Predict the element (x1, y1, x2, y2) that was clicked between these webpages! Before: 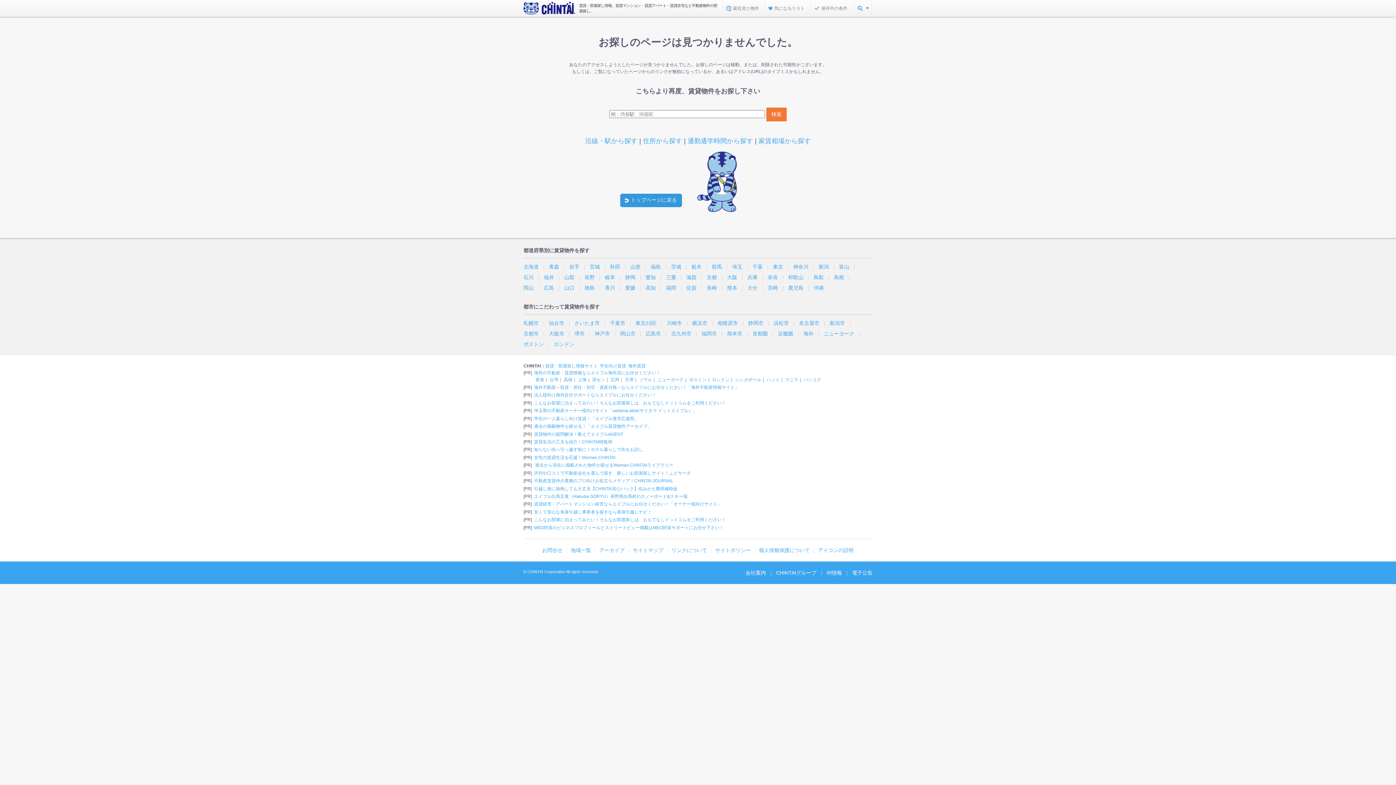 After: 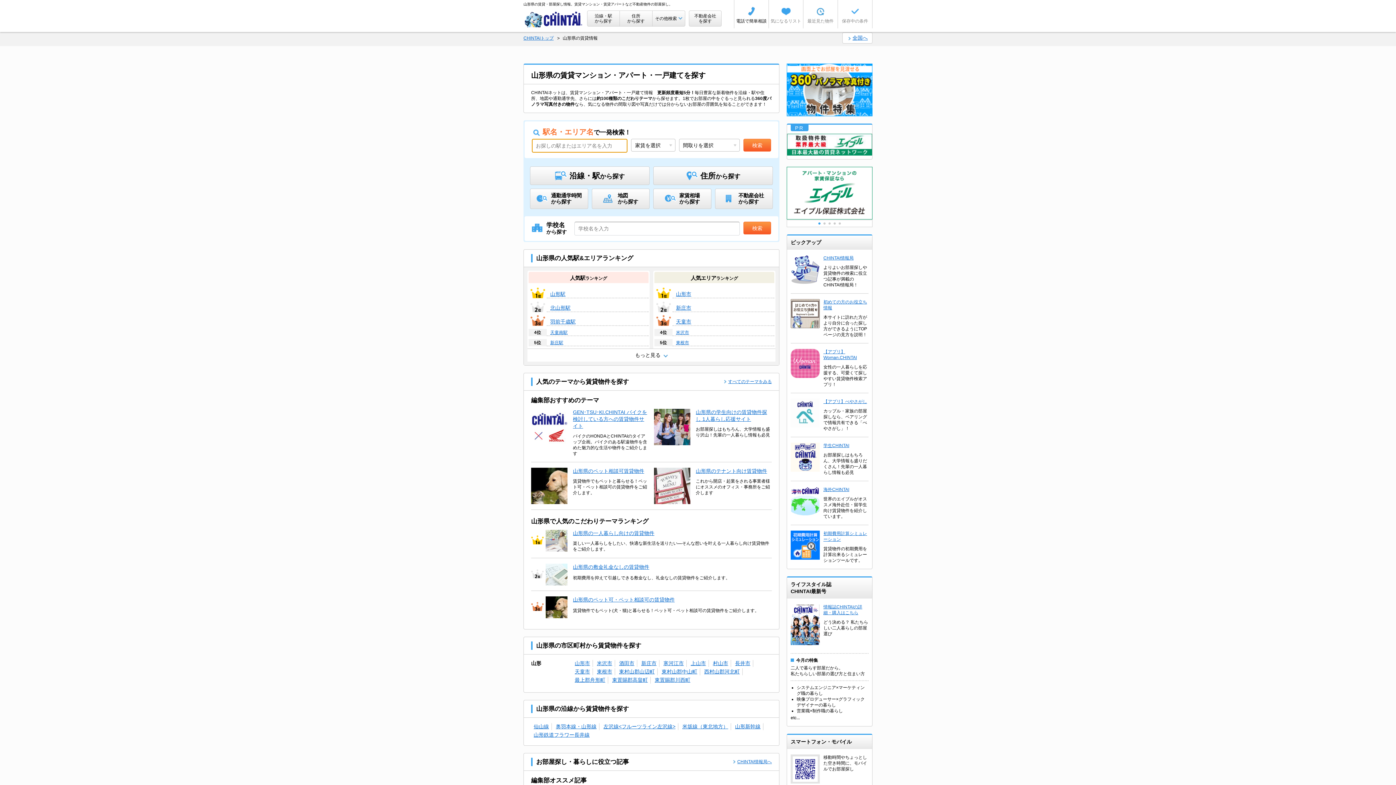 Action: label: 山形 bbox: (630, 263, 640, 269)